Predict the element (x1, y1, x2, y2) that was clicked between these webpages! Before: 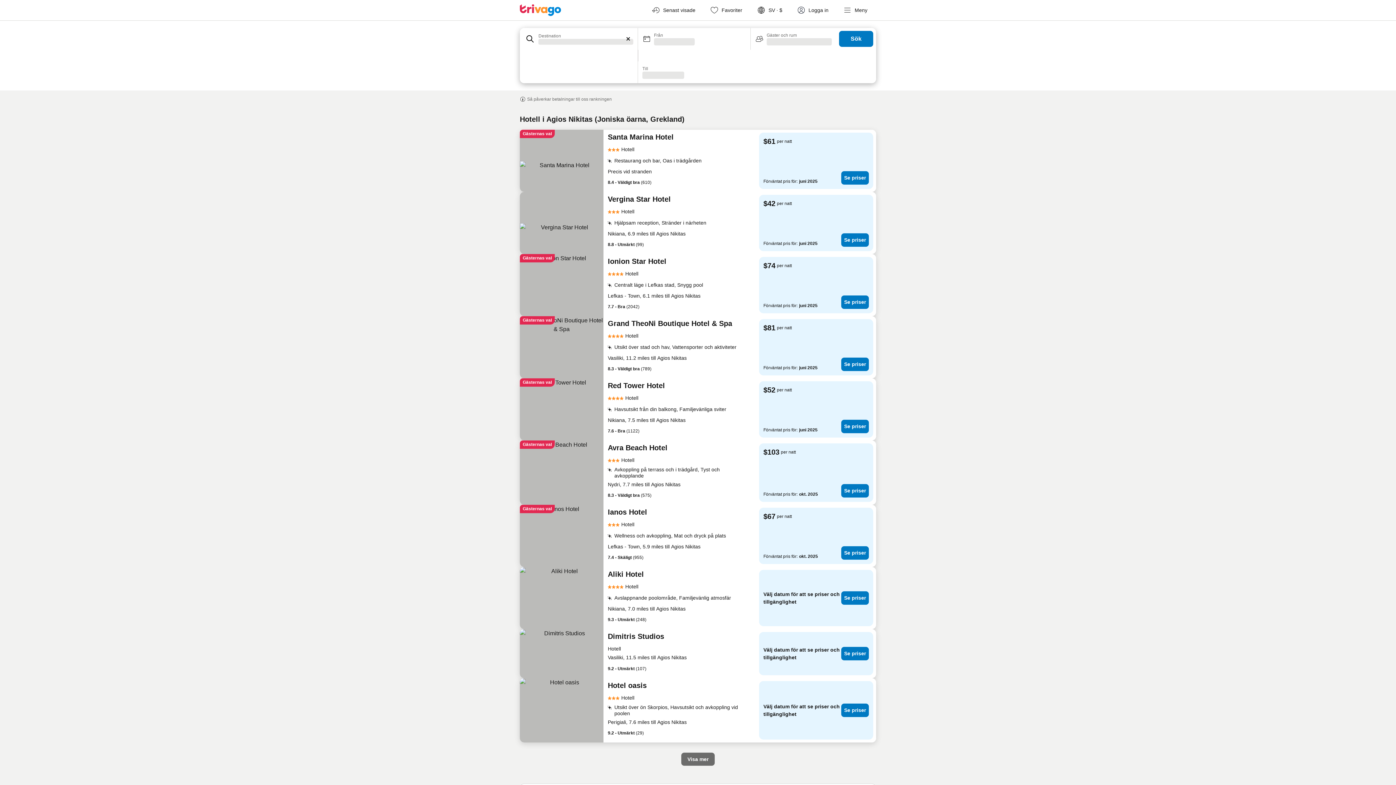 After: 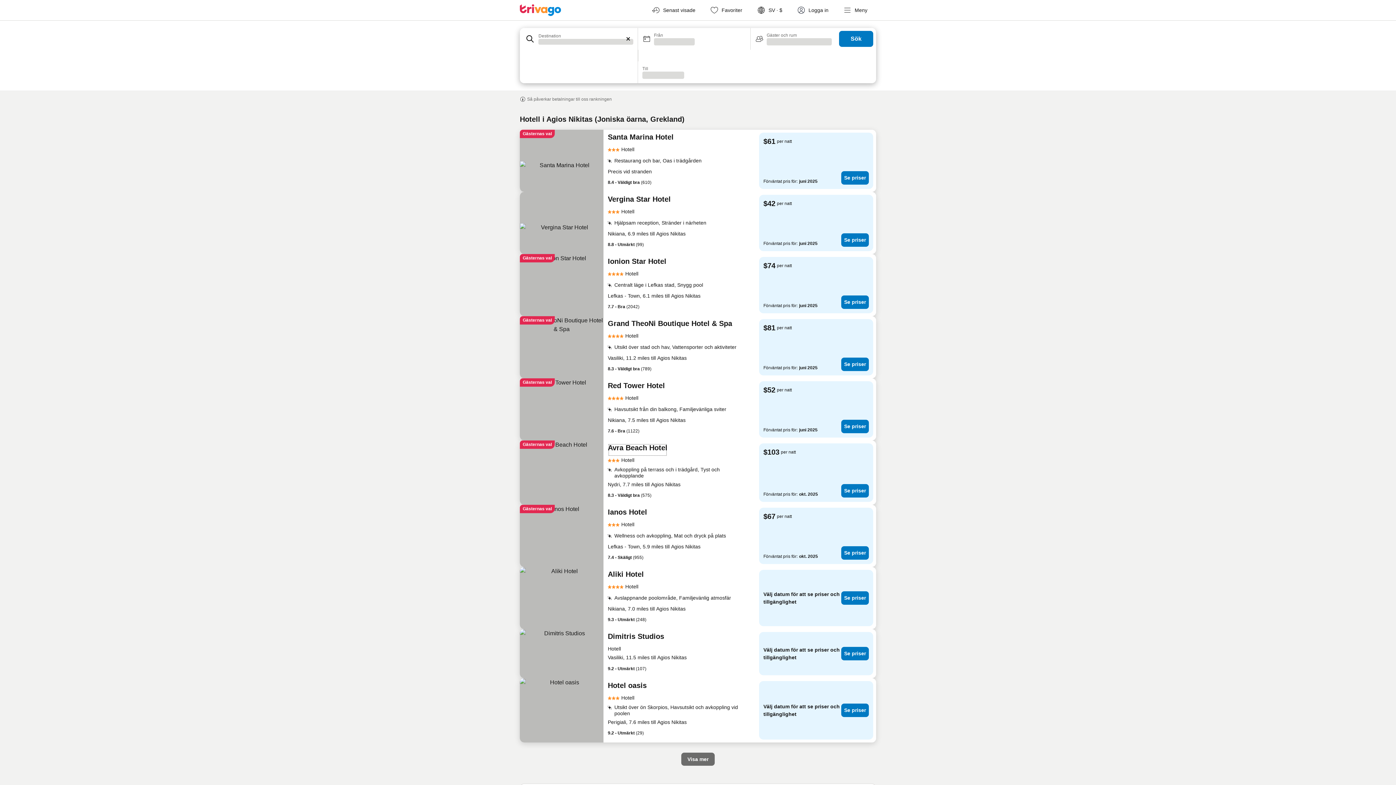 Action: bbox: (608, 443, 667, 456) label: Avra Beach Hotel